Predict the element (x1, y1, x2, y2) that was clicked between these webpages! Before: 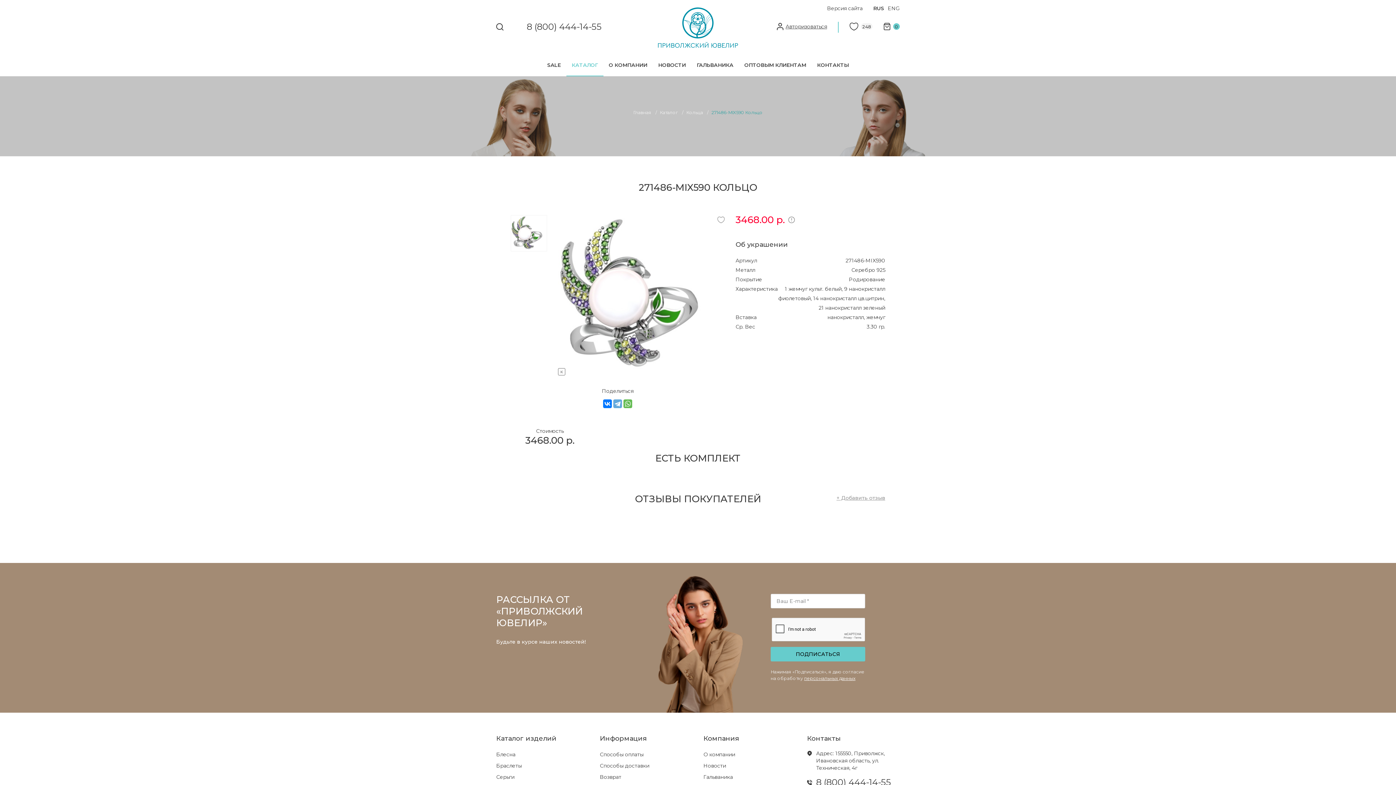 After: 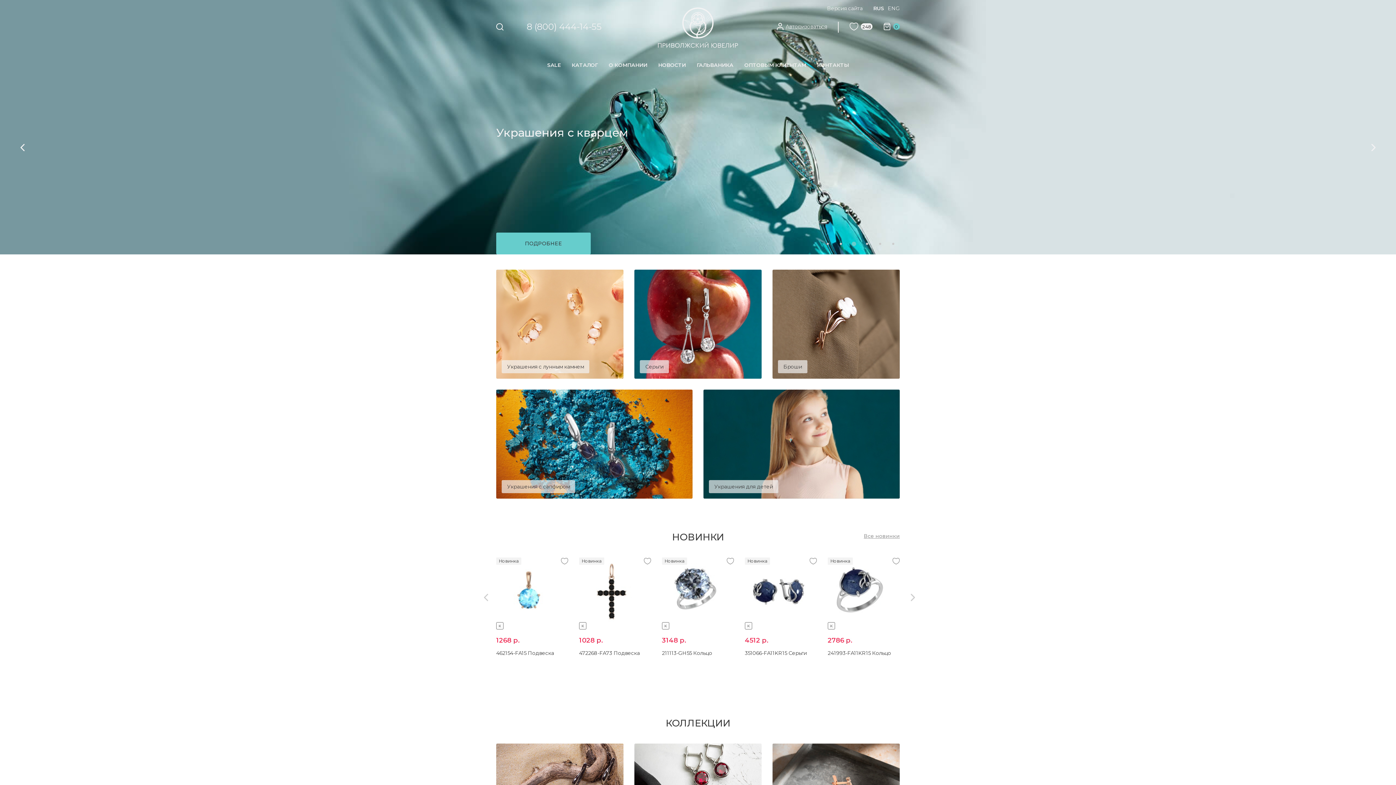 Action: bbox: (658, 5, 738, 49)